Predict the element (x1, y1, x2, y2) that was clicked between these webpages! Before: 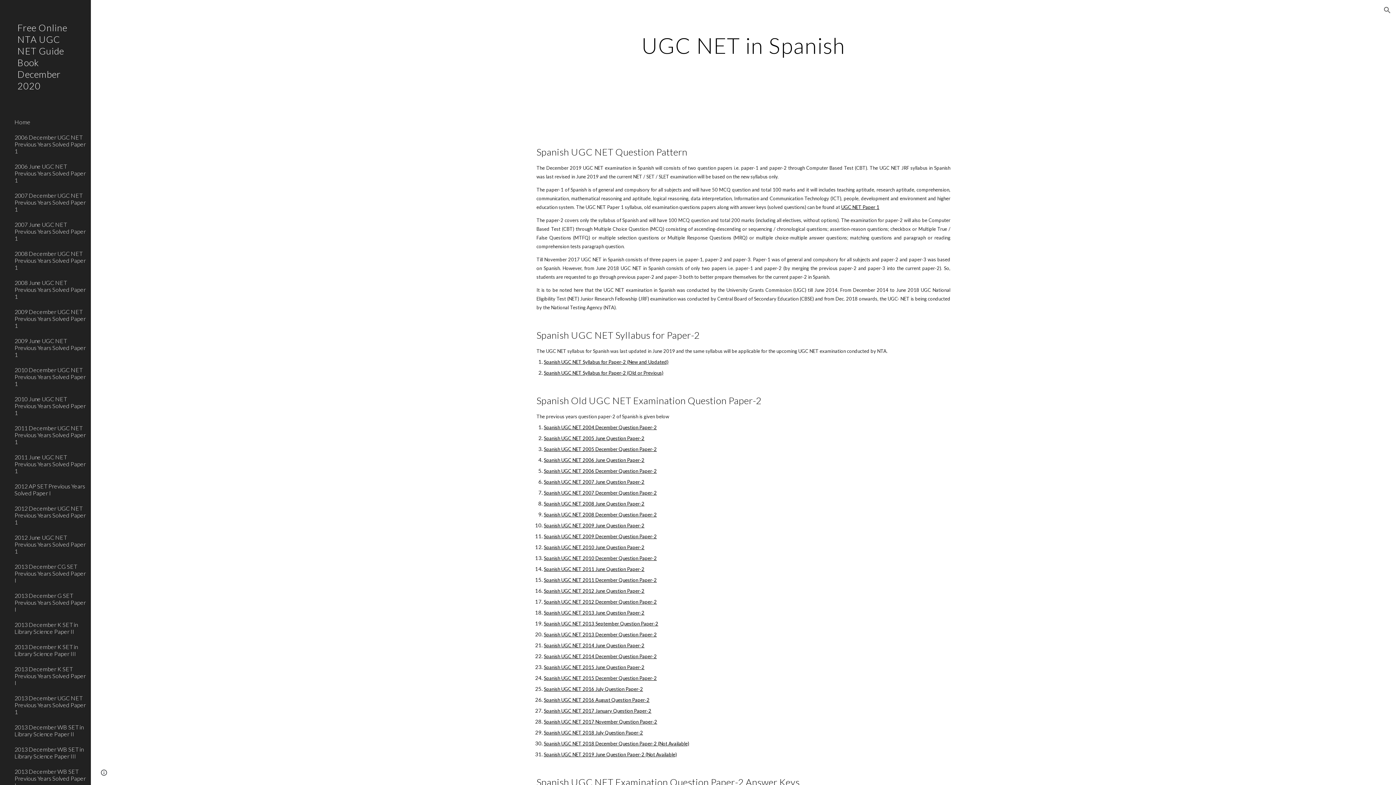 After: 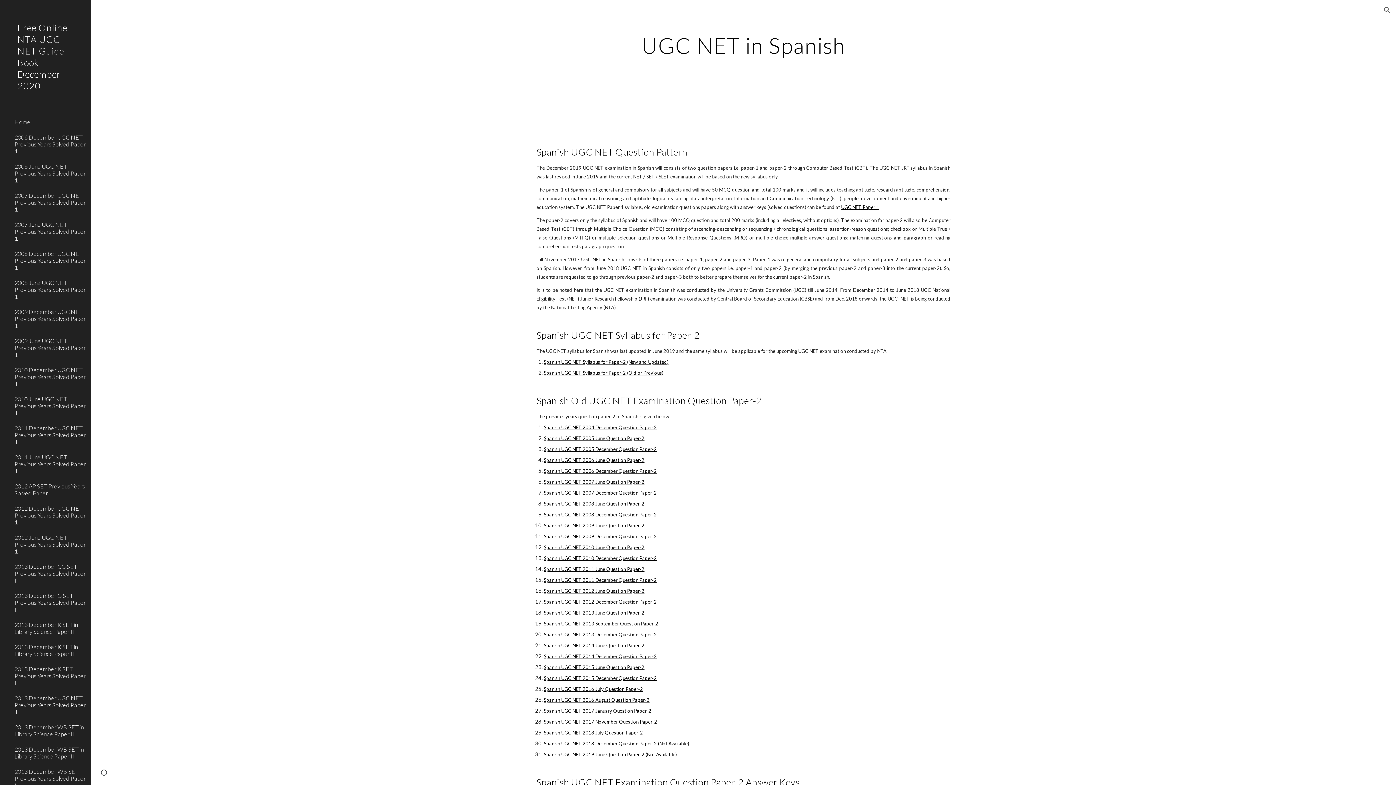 Action: label: Spanish UGC NET 2017 January Question Paper-2 bbox: (543, 708, 651, 714)